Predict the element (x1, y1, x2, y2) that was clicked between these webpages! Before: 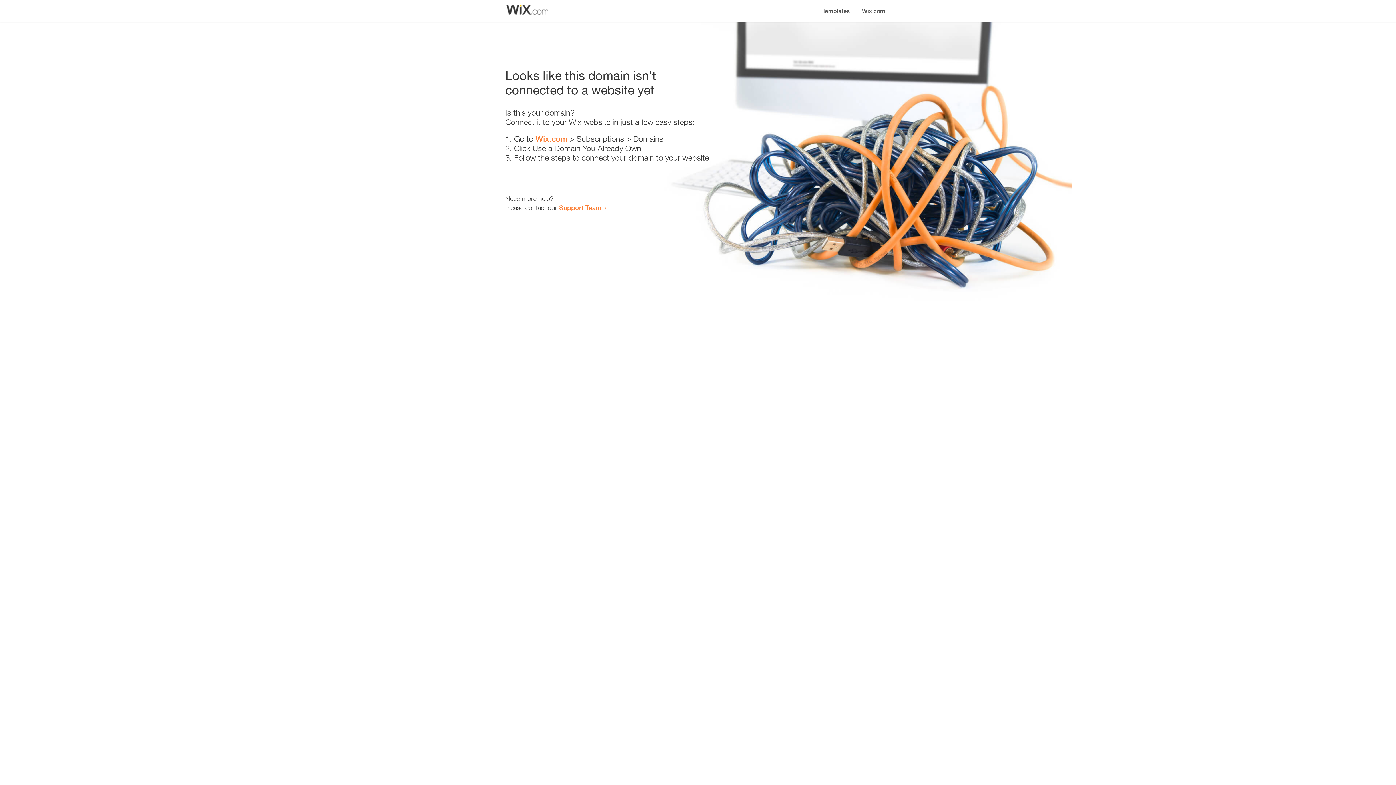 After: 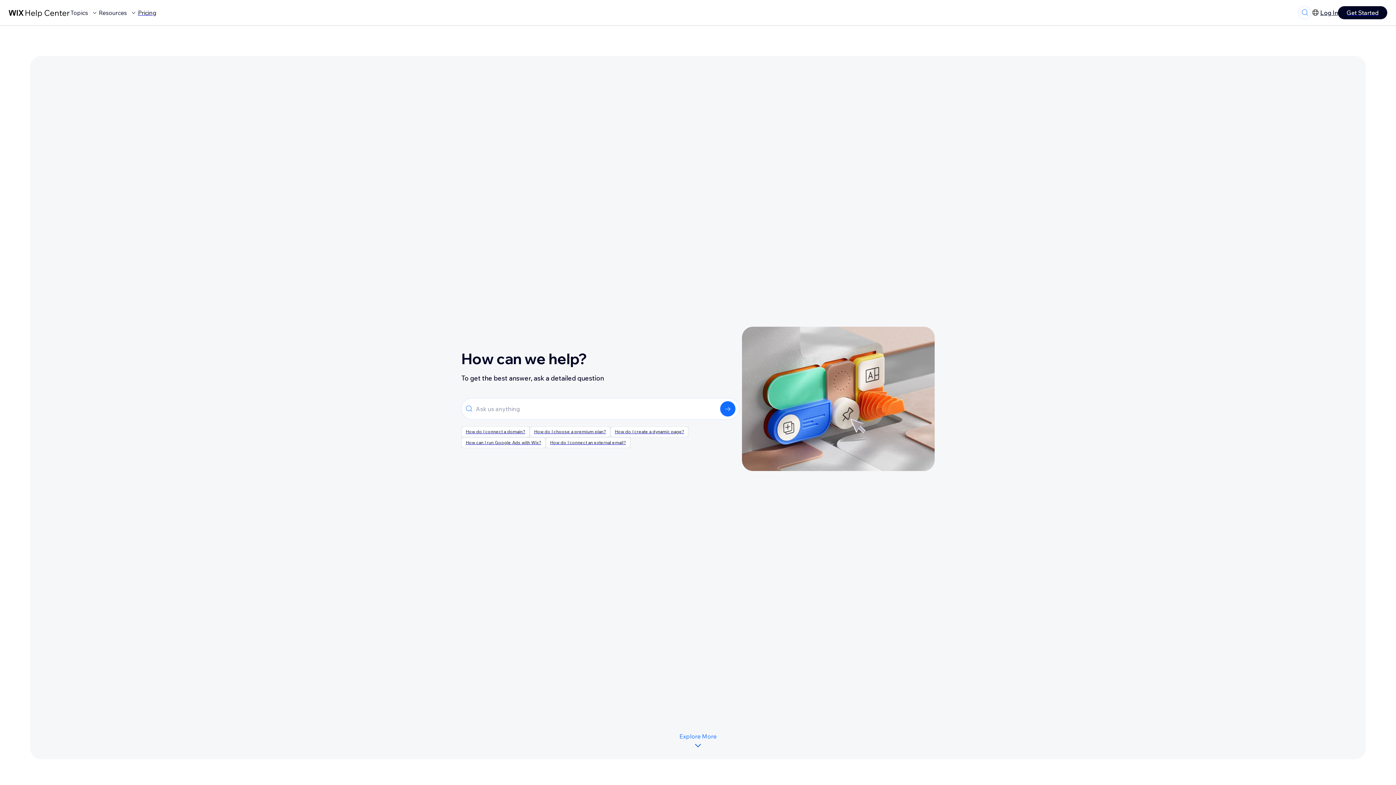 Action: bbox: (559, 203, 601, 211) label: Support Team